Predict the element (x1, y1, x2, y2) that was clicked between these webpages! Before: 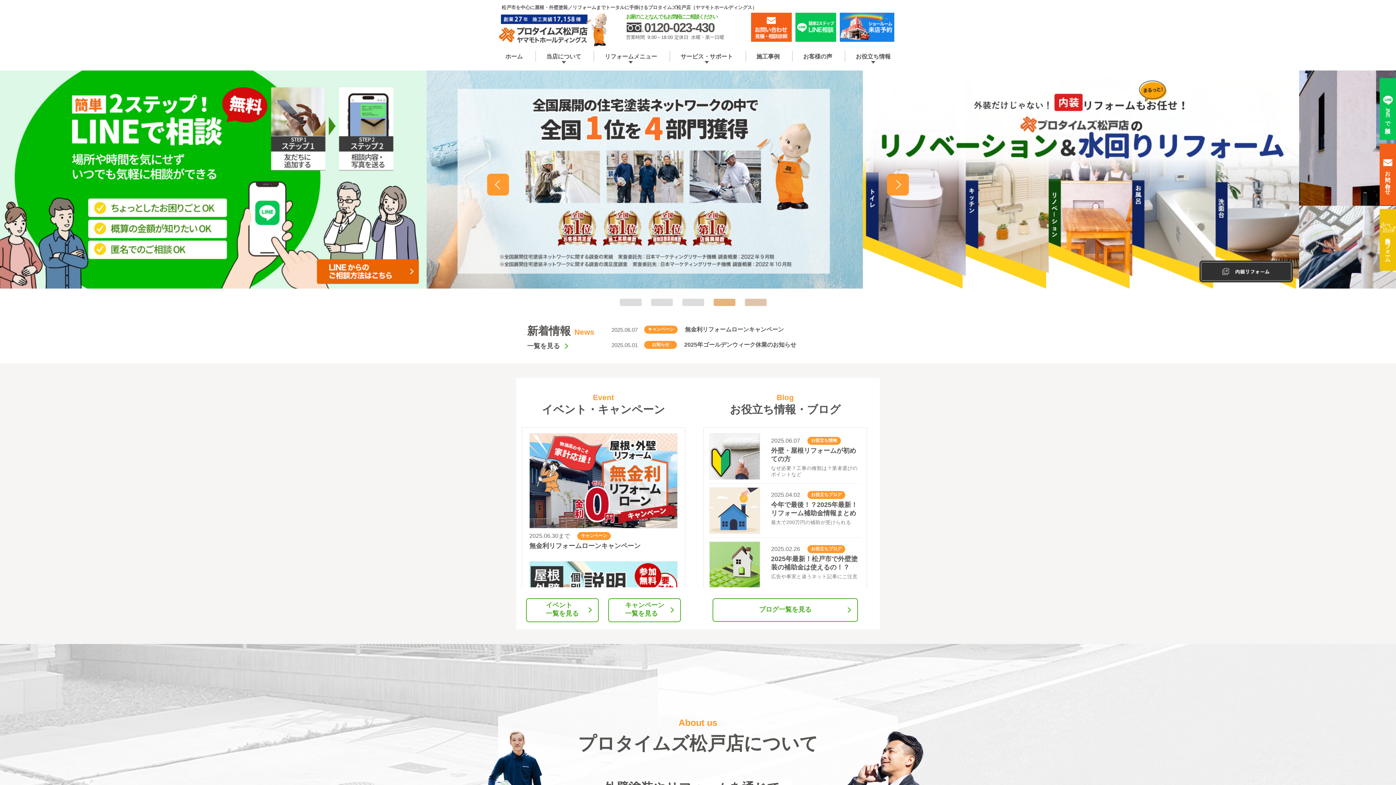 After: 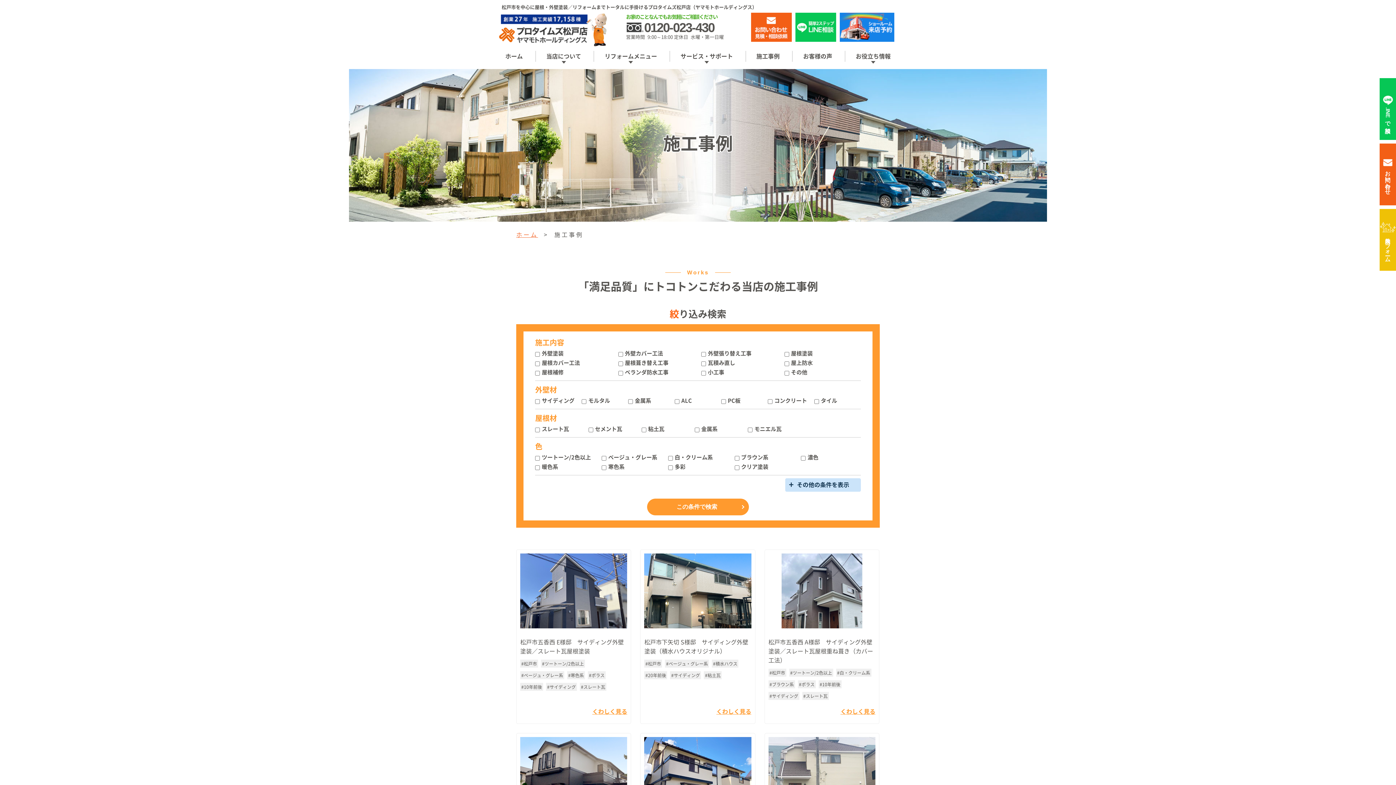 Action: bbox: (756, 51, 779, 61) label: 施工事例